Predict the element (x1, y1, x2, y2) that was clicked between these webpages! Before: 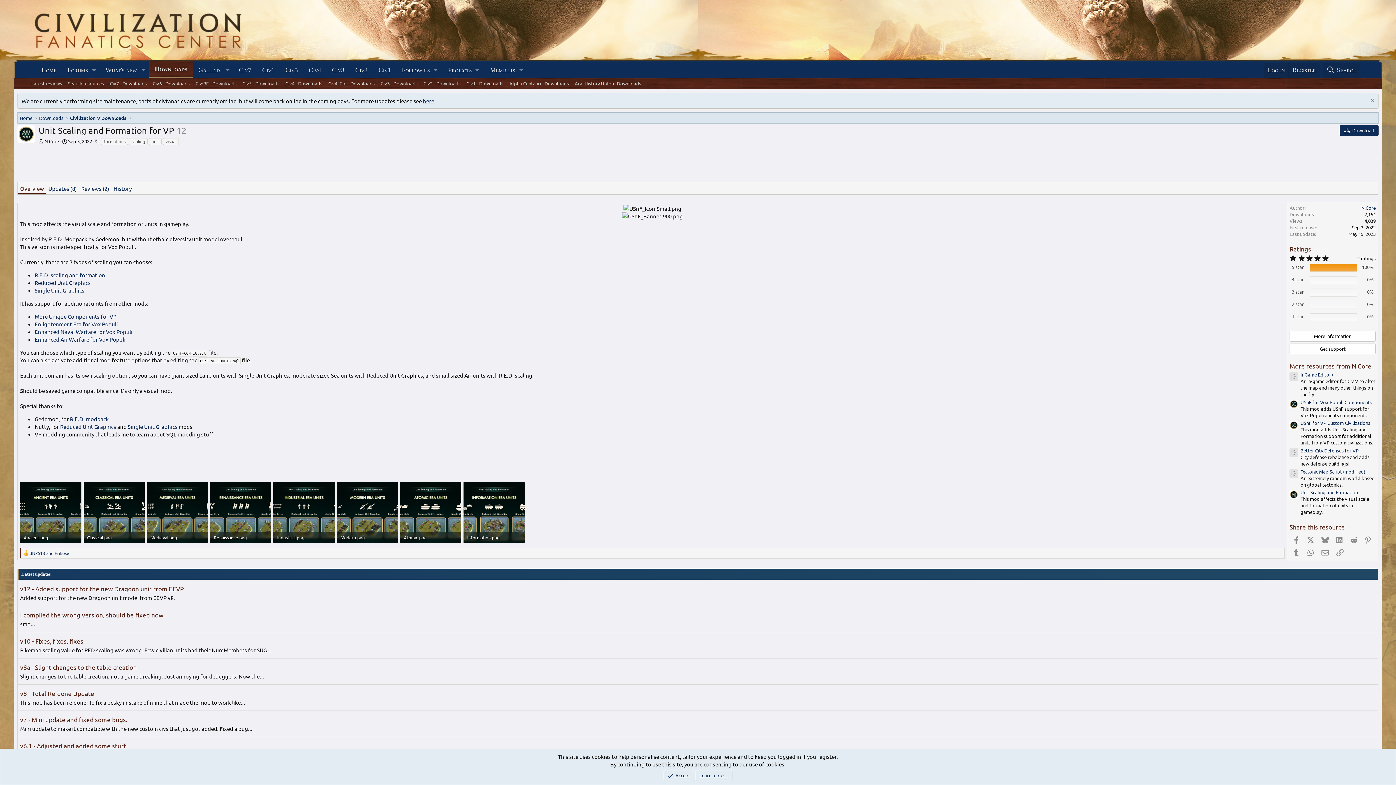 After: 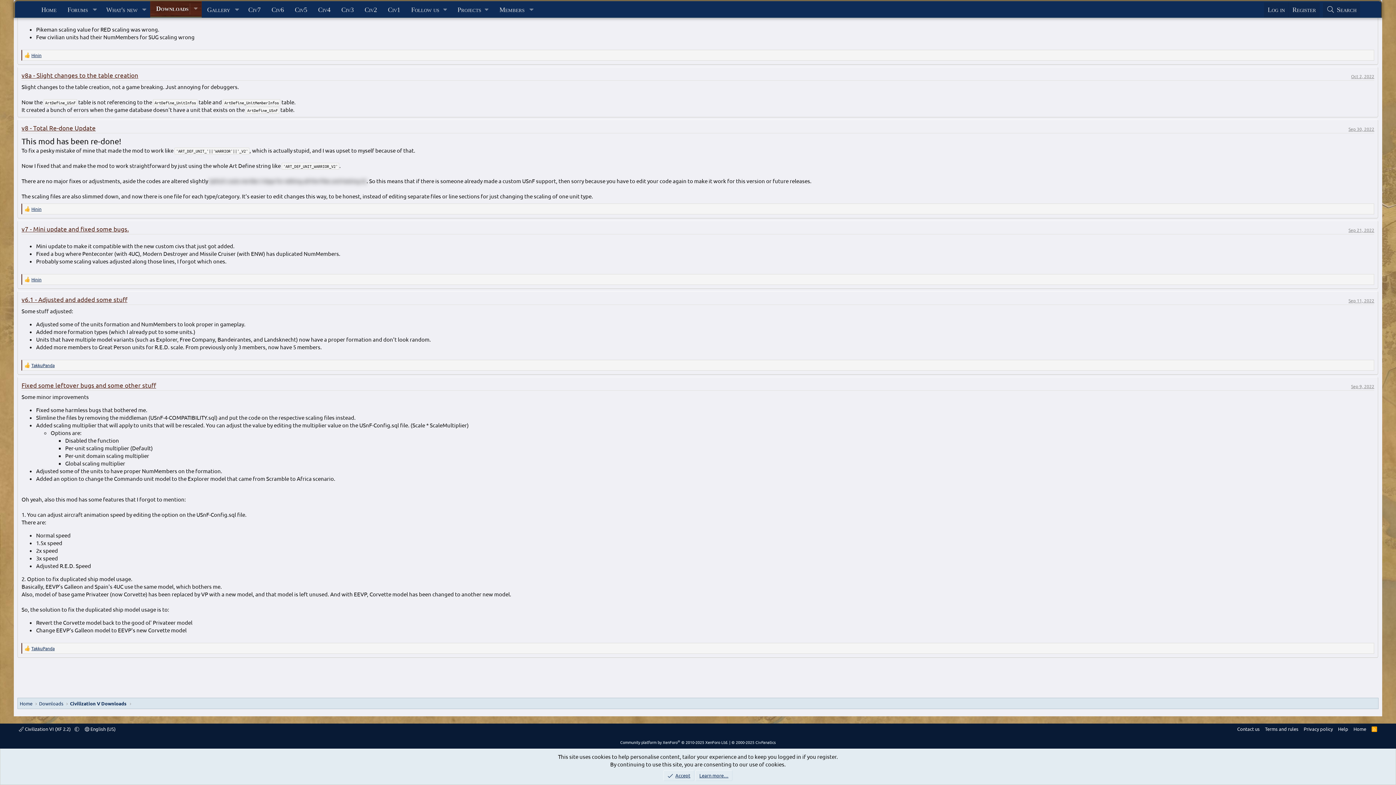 Action: label: v6.1 - Adjusted and added some stuff bbox: (20, 742, 125, 749)